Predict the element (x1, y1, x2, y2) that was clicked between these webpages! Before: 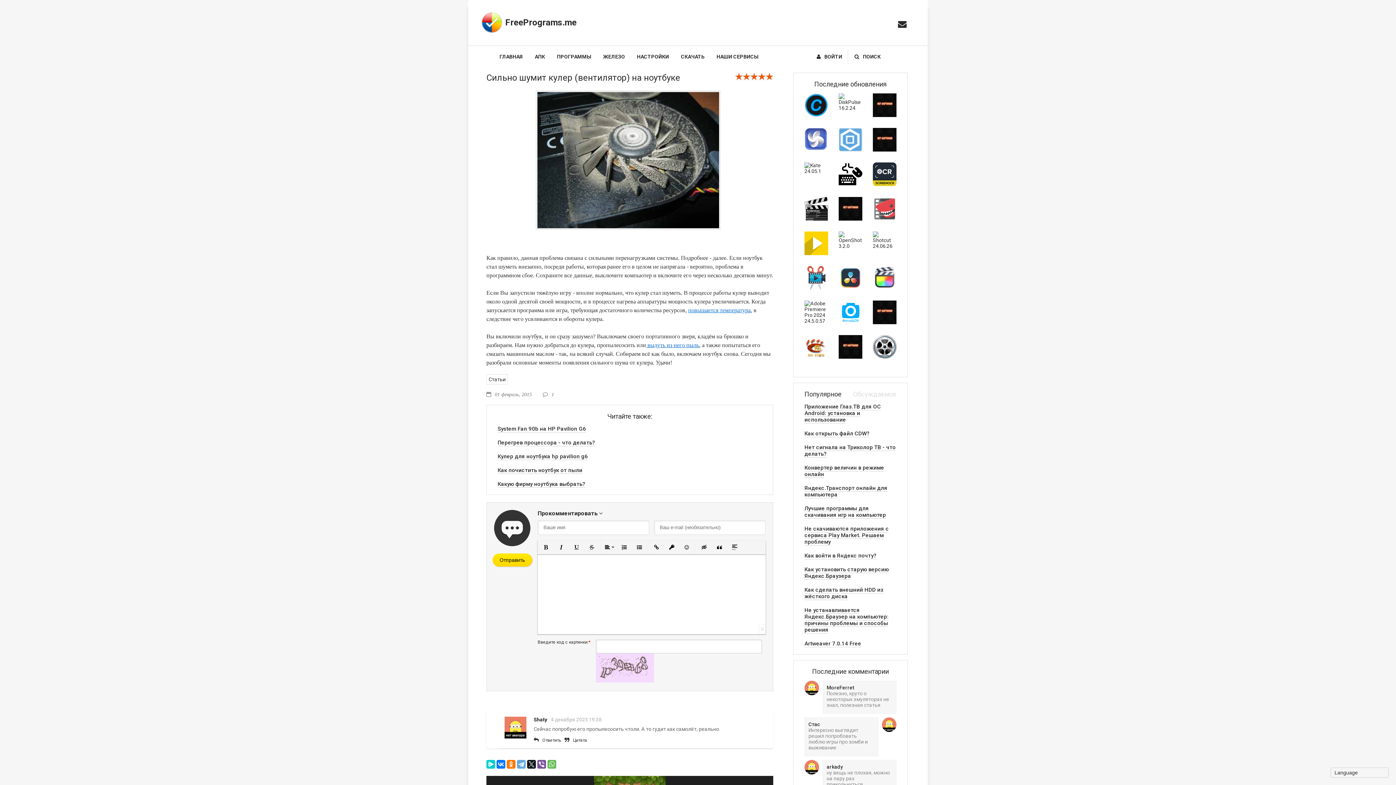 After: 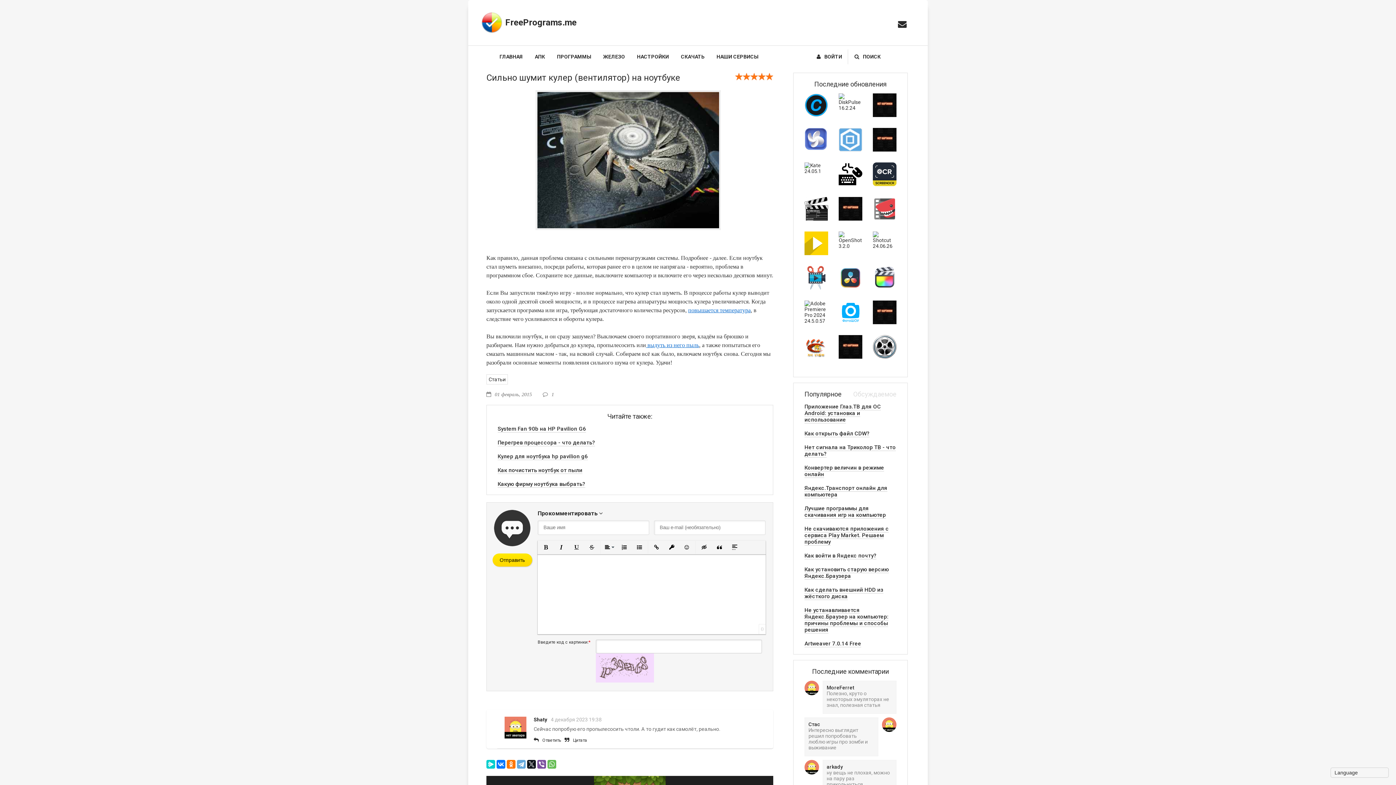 Action: bbox: (765, 72, 773, 80) label: 5